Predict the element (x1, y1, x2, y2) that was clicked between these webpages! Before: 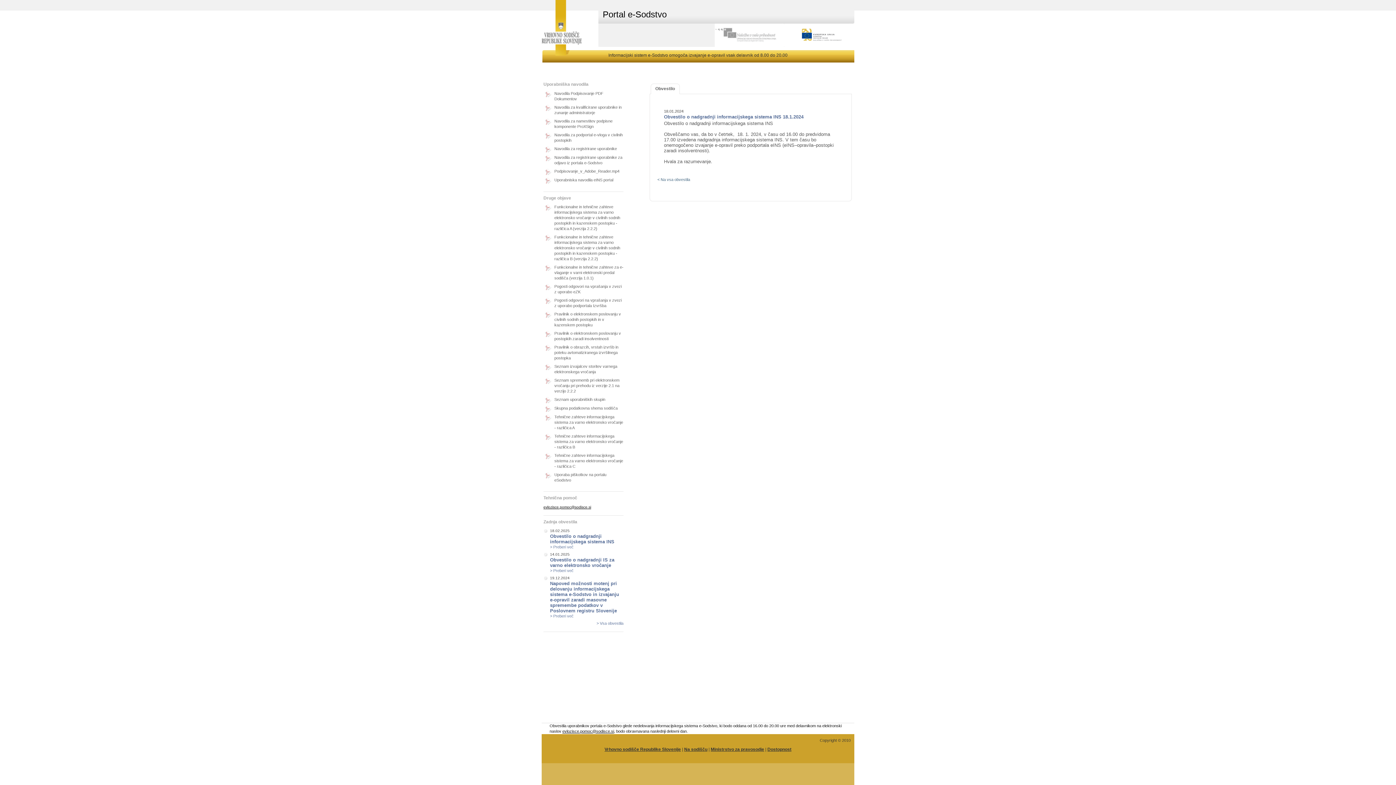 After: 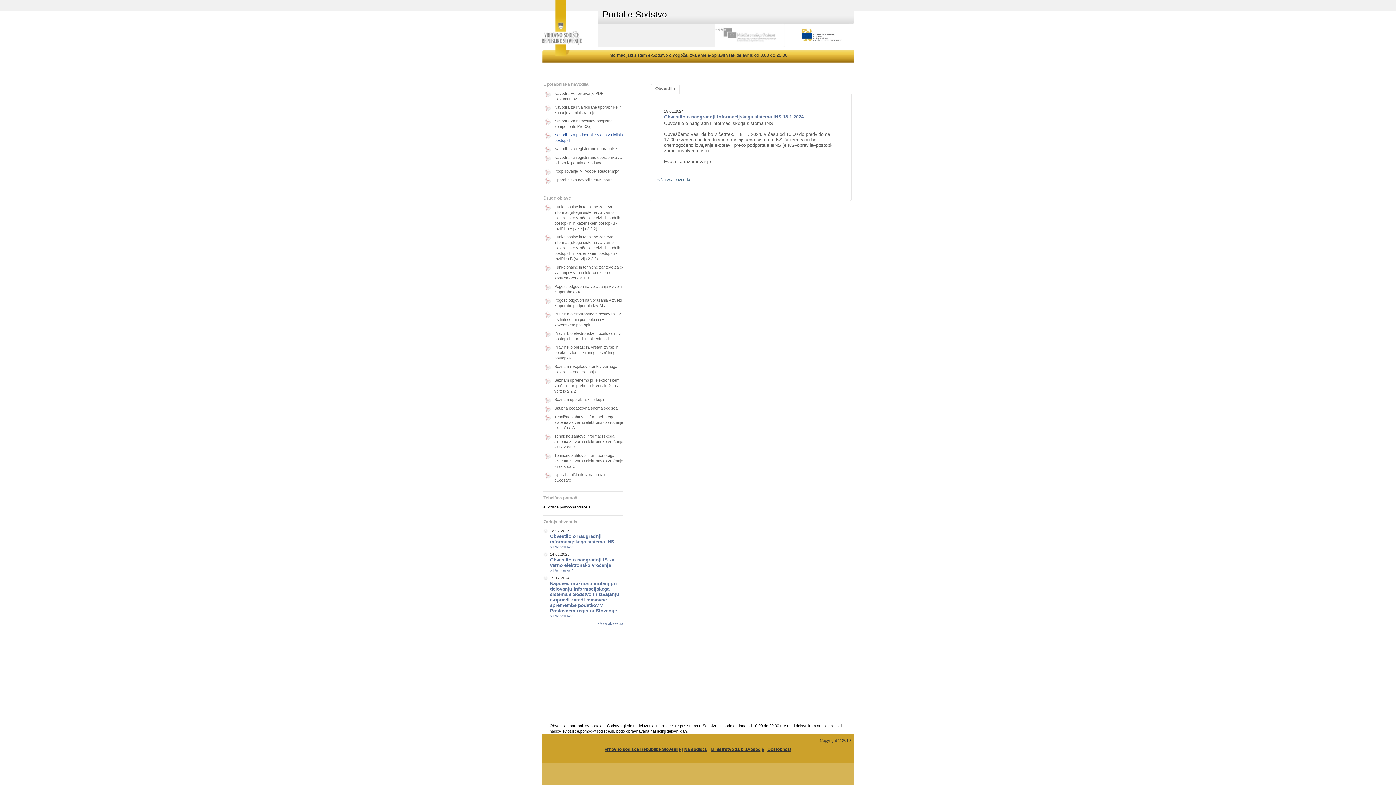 Action: bbox: (543, 132, 623, 143) label: Navodila za podportal e-vloga v civilnih postopkih